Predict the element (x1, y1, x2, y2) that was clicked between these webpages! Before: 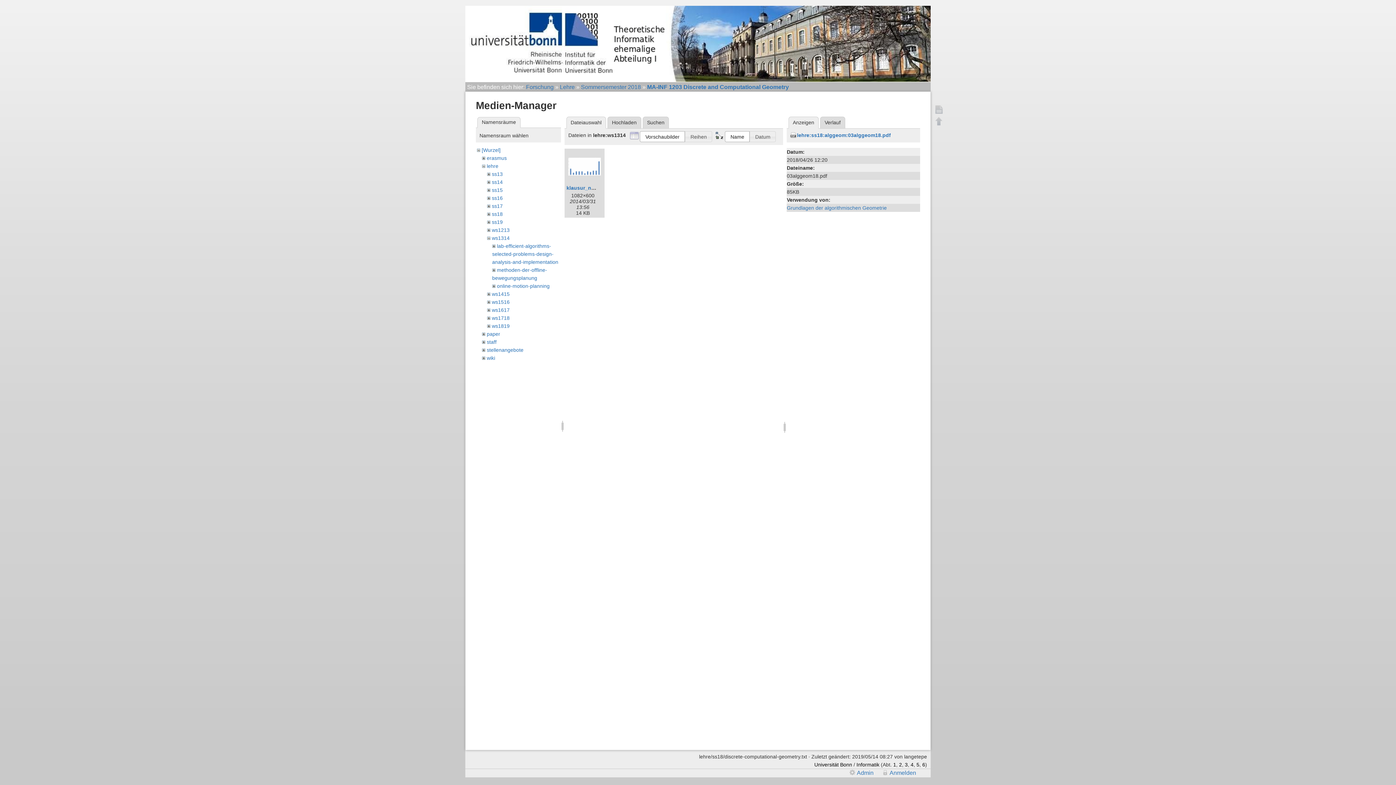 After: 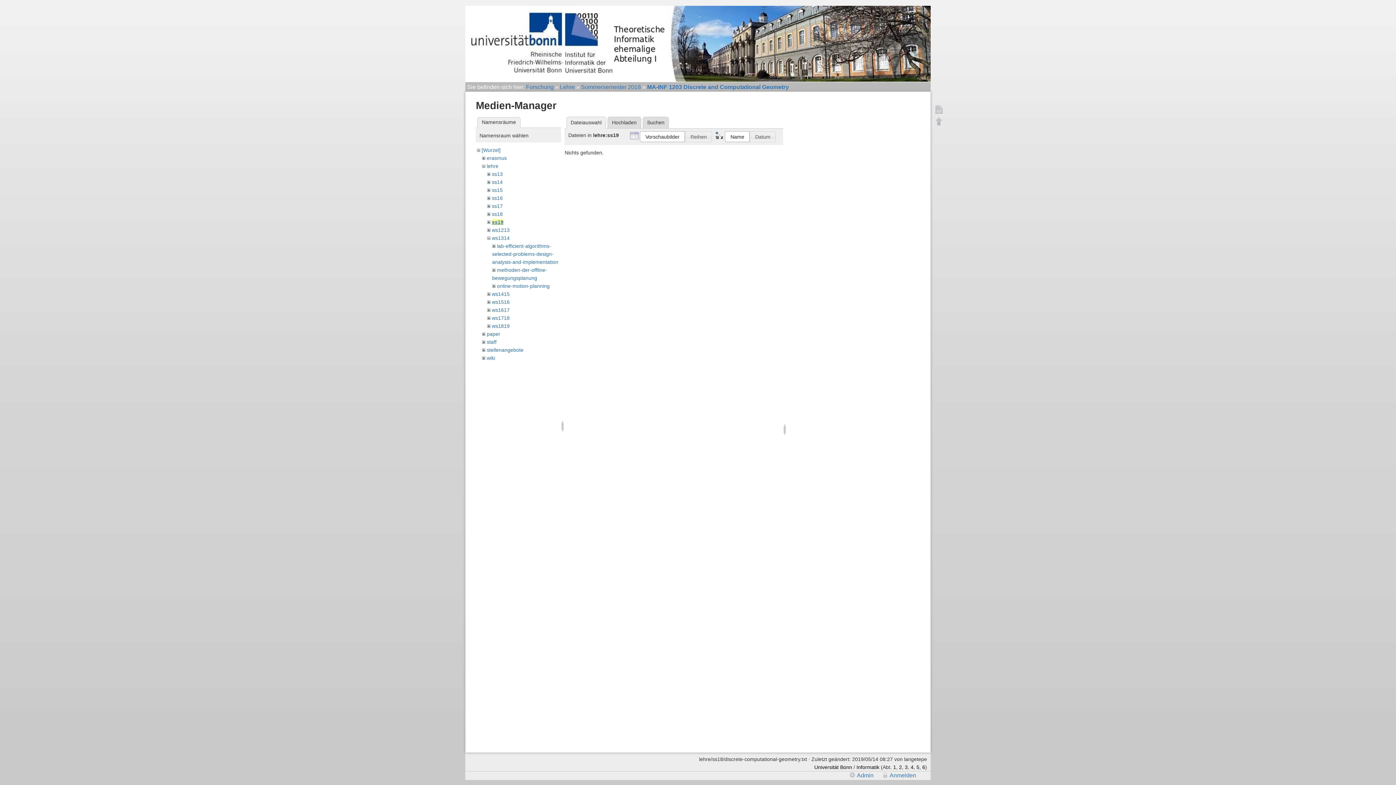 Action: label: ss19 bbox: (491, 219, 502, 224)